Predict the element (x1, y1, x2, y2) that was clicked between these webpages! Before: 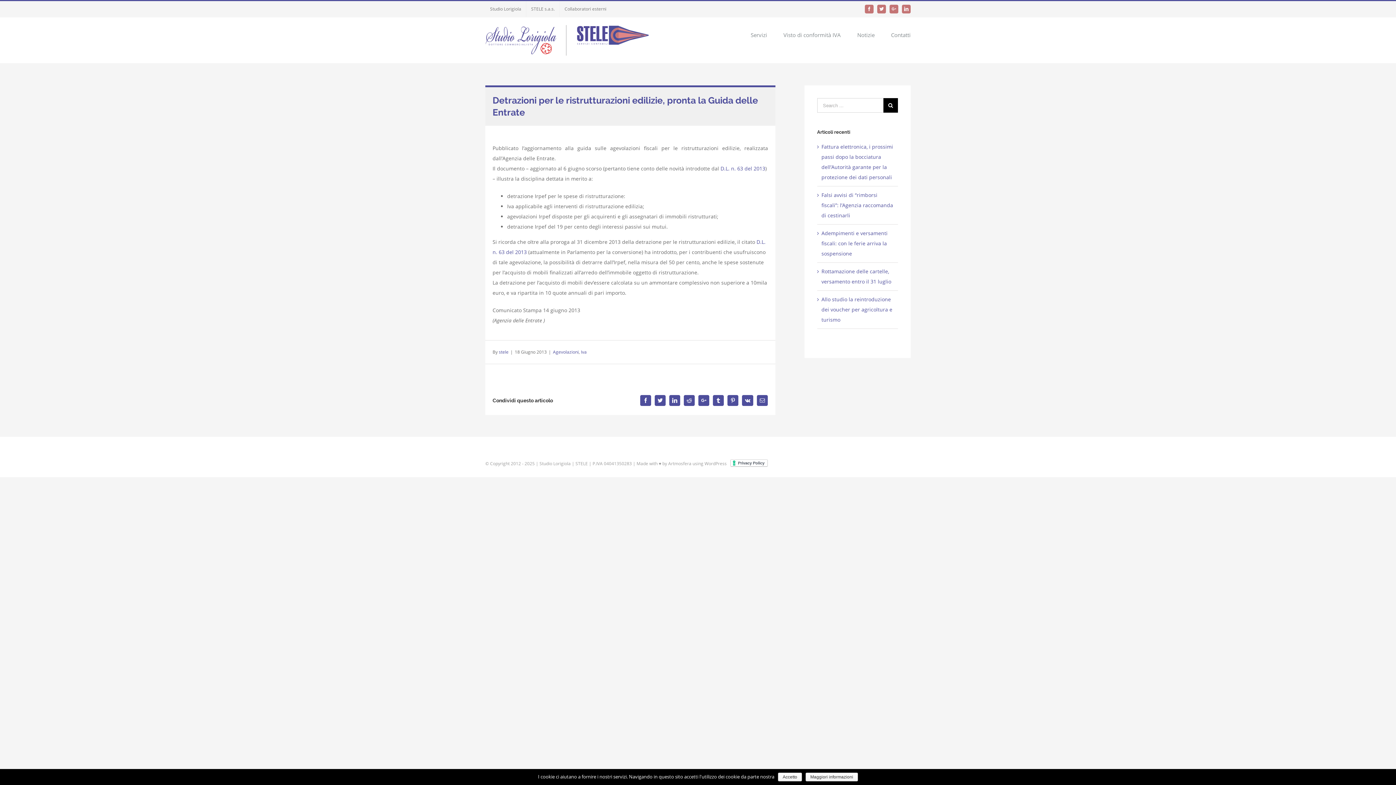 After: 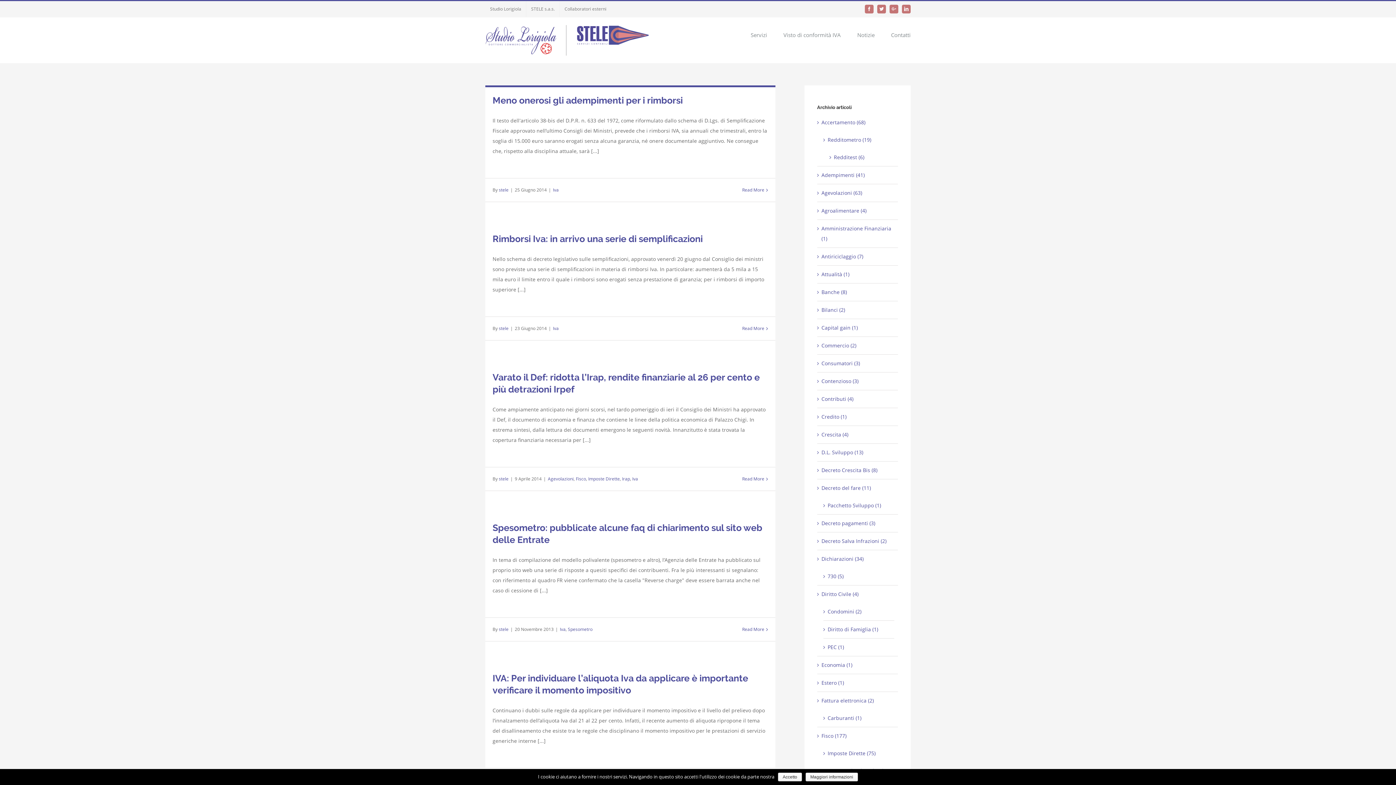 Action: bbox: (581, 349, 586, 355) label: Iva